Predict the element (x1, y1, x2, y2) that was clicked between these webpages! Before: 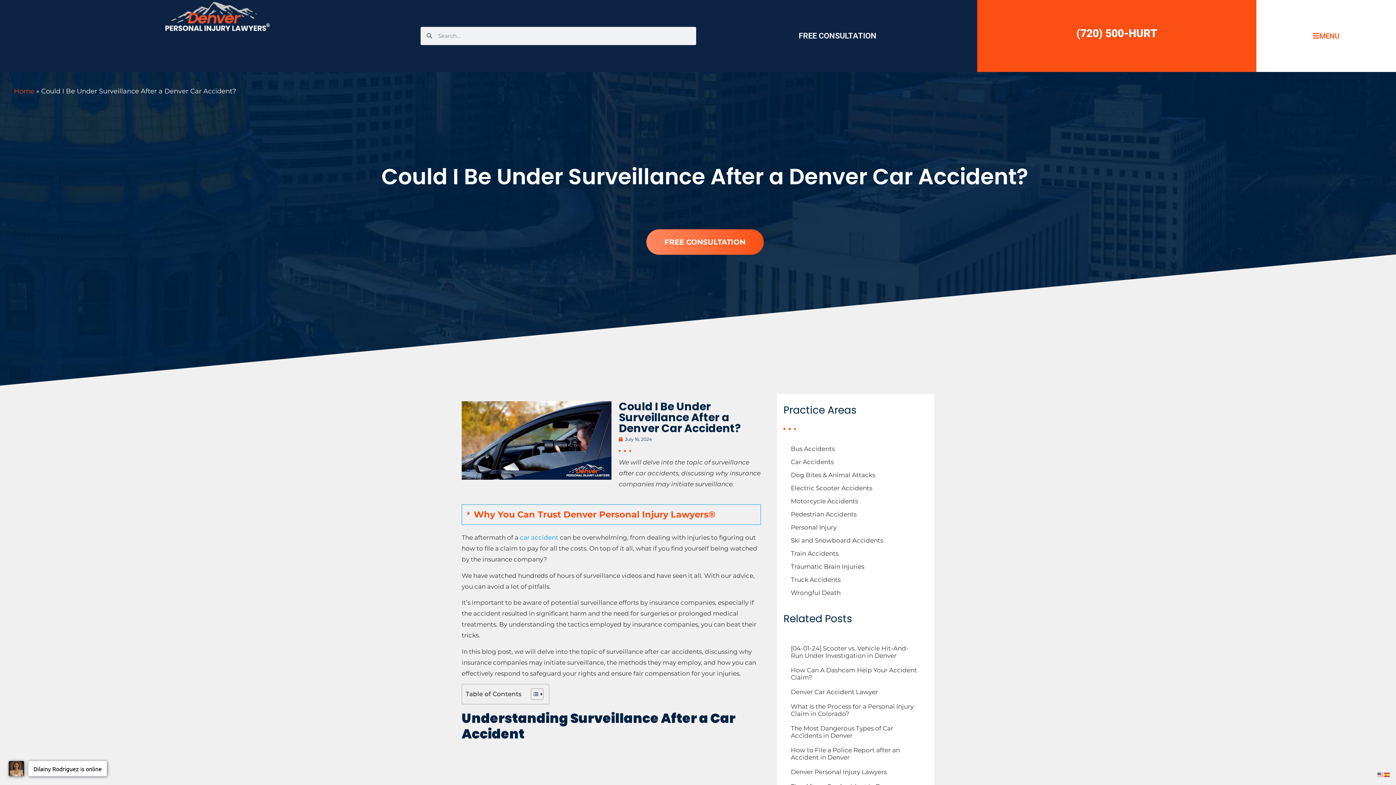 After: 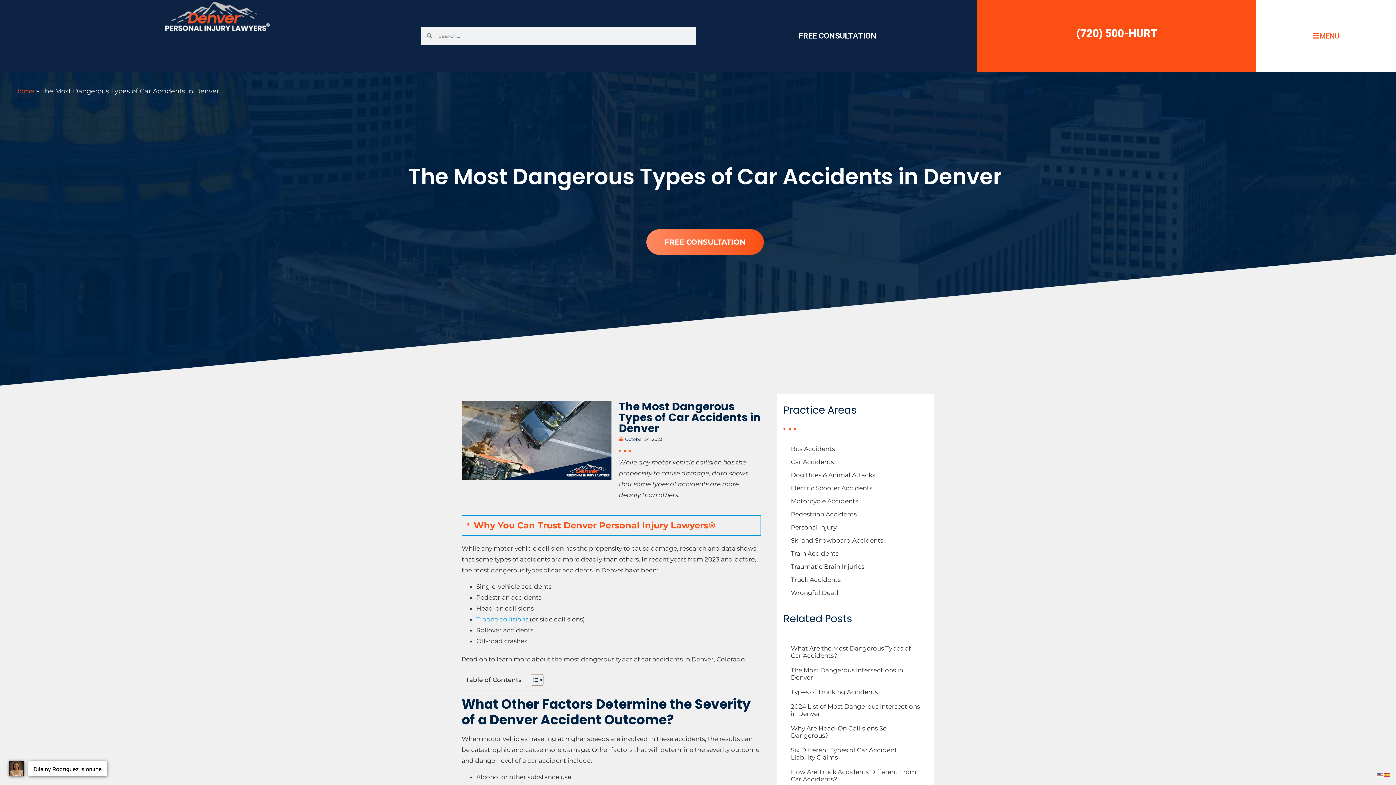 Action: label: The Most Dangerous Types of Car Accidents in Denver bbox: (783, 721, 927, 743)